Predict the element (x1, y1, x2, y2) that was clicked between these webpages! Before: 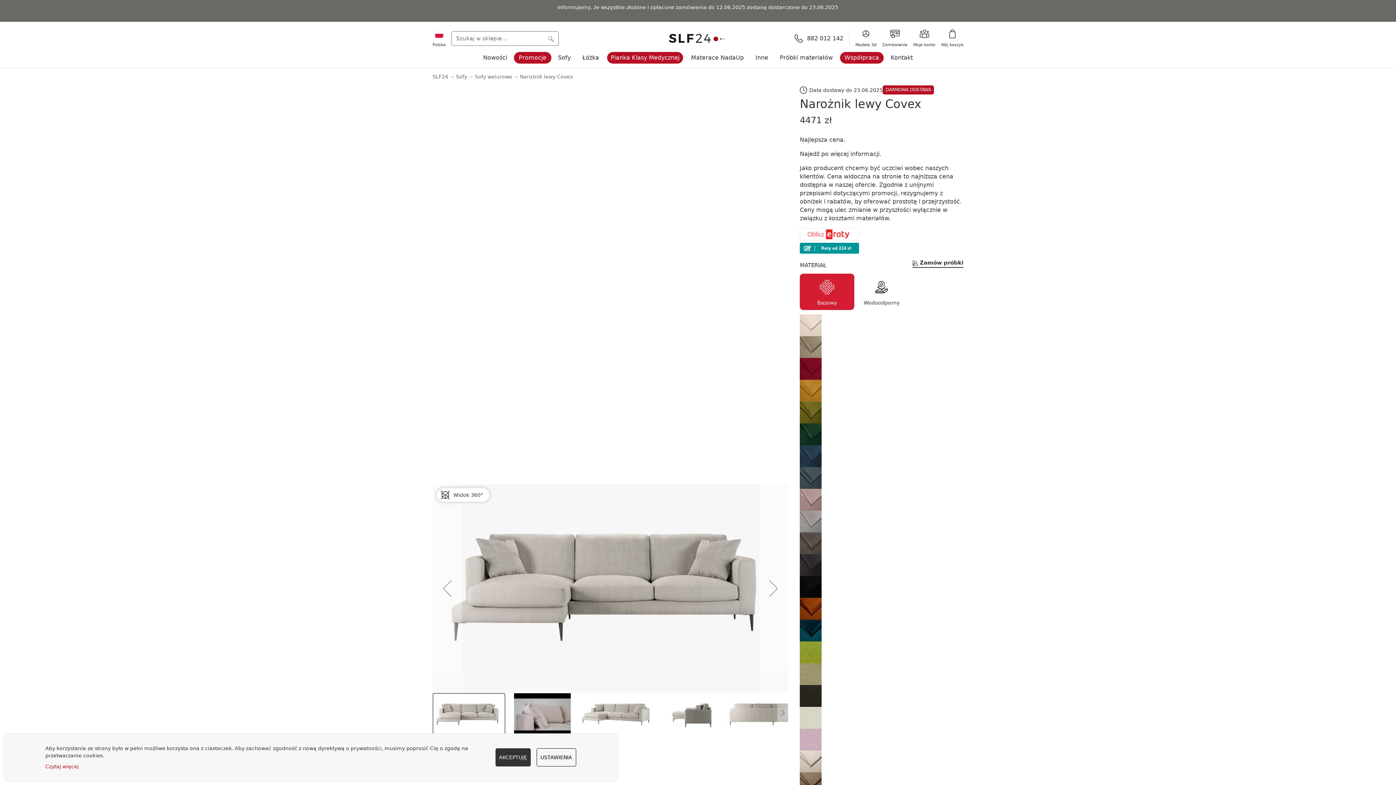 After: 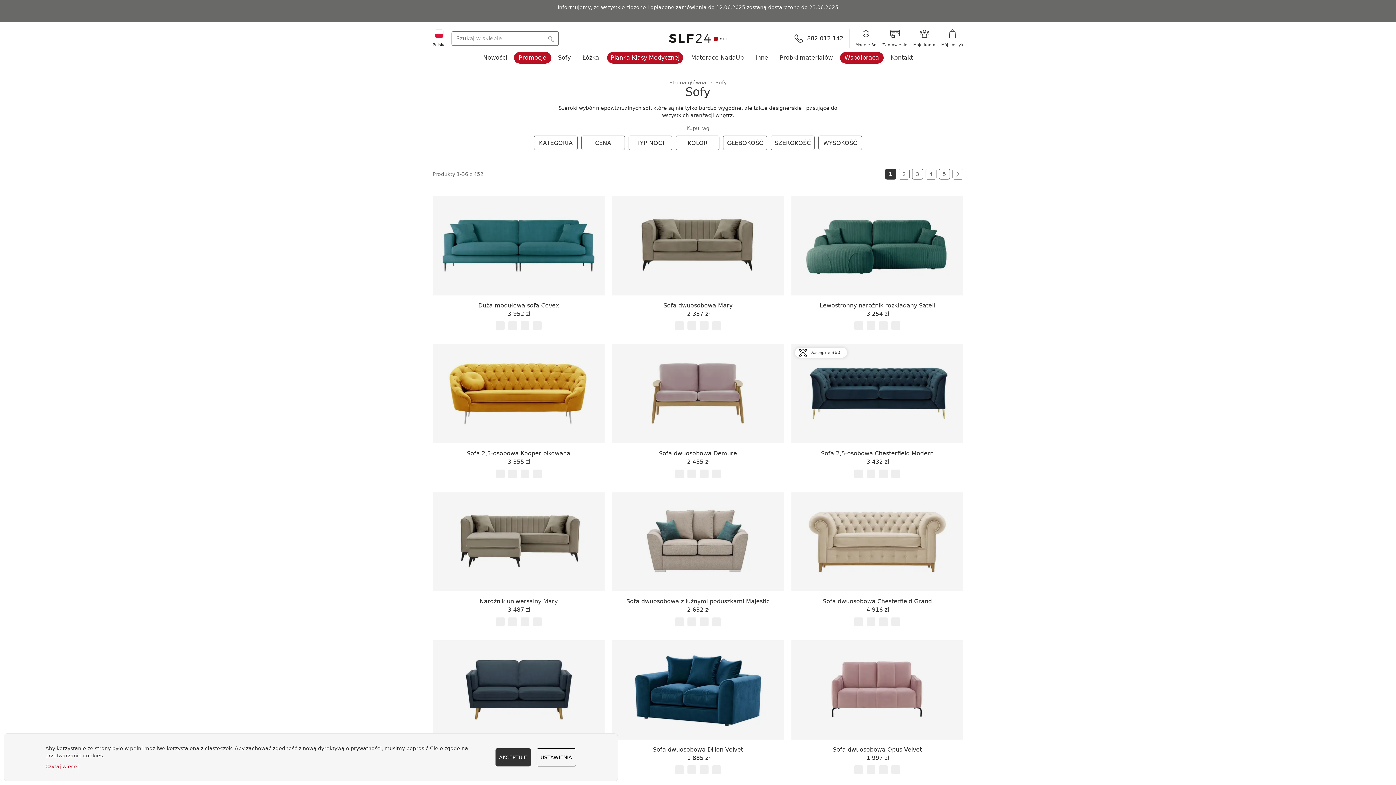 Action: label: Sofy bbox: (456, 73, 467, 79)